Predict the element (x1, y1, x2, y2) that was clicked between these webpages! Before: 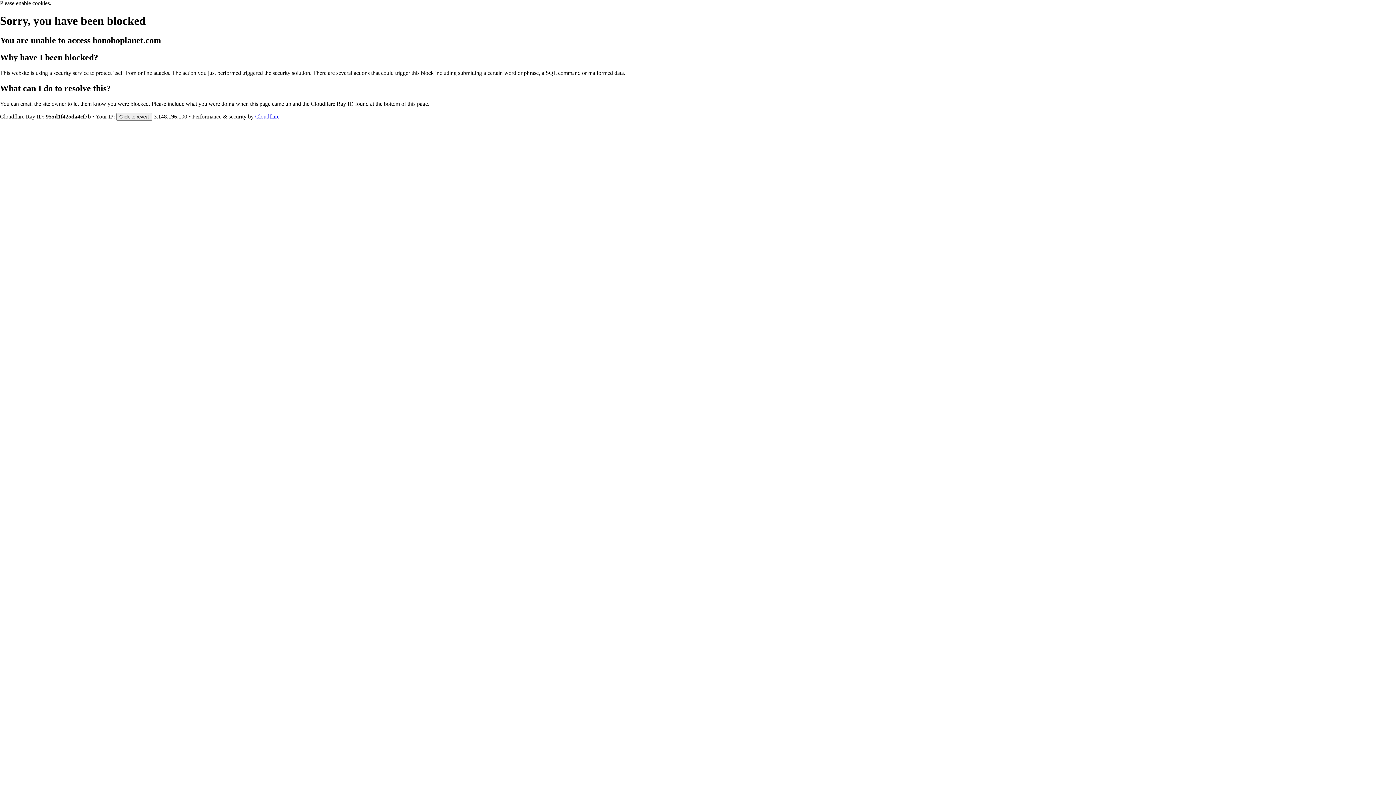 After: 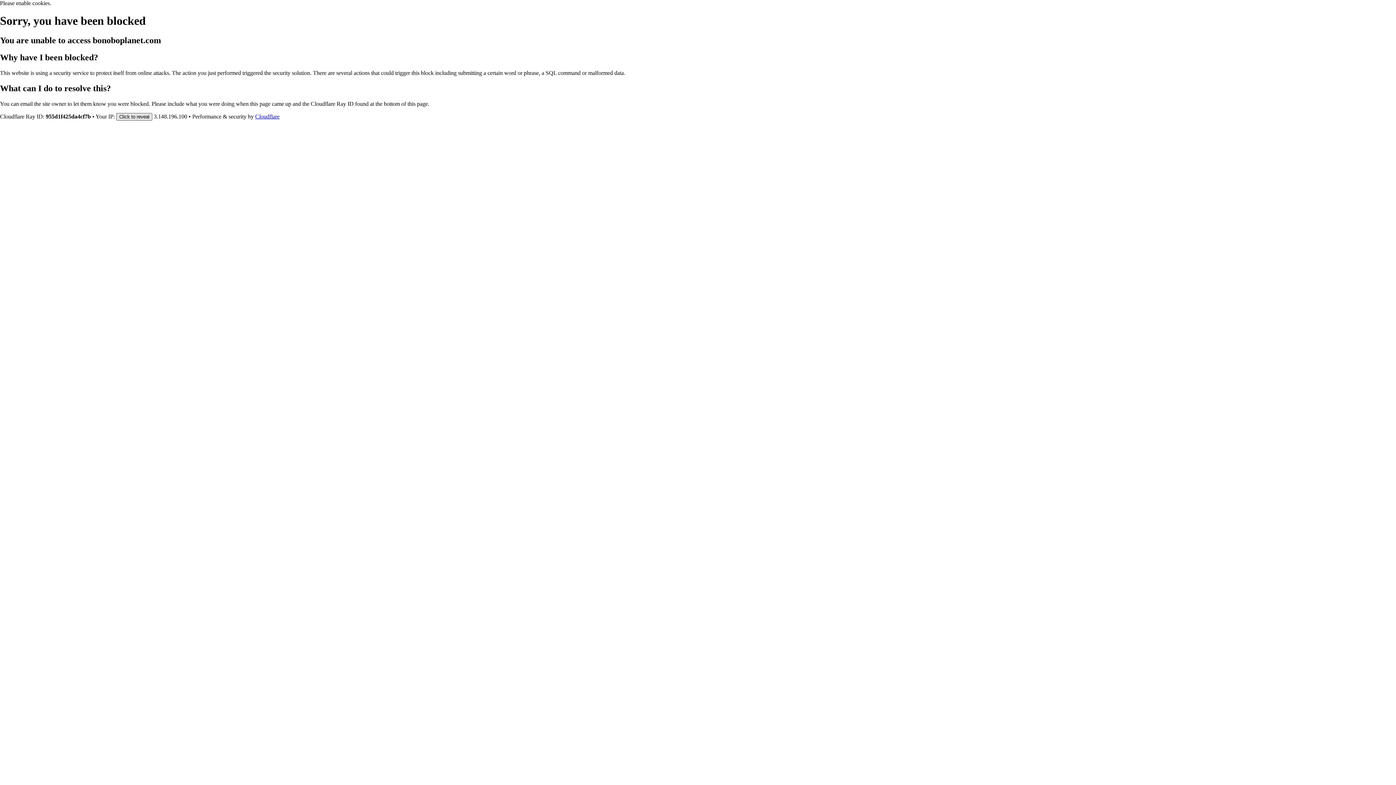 Action: label: Click to reveal bbox: (116, 112, 152, 120)